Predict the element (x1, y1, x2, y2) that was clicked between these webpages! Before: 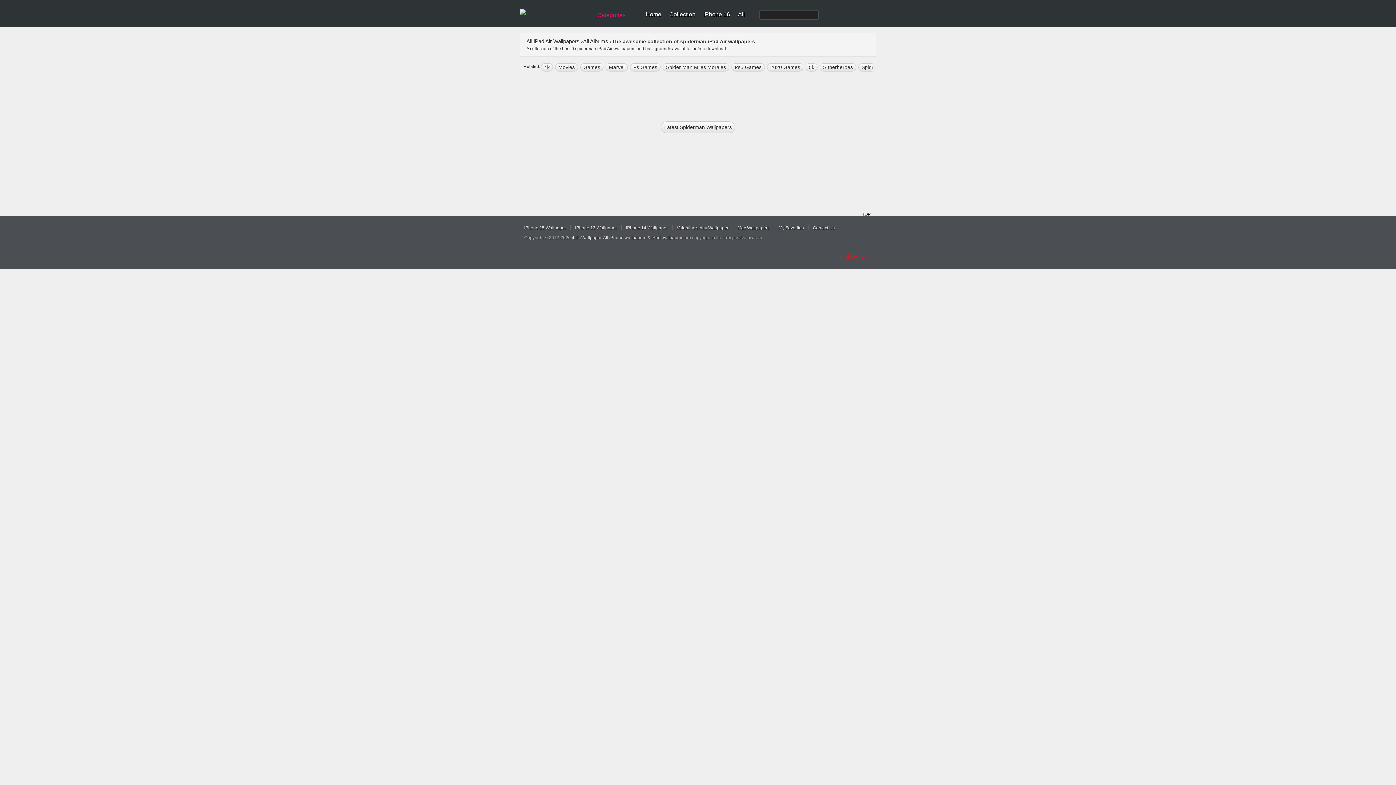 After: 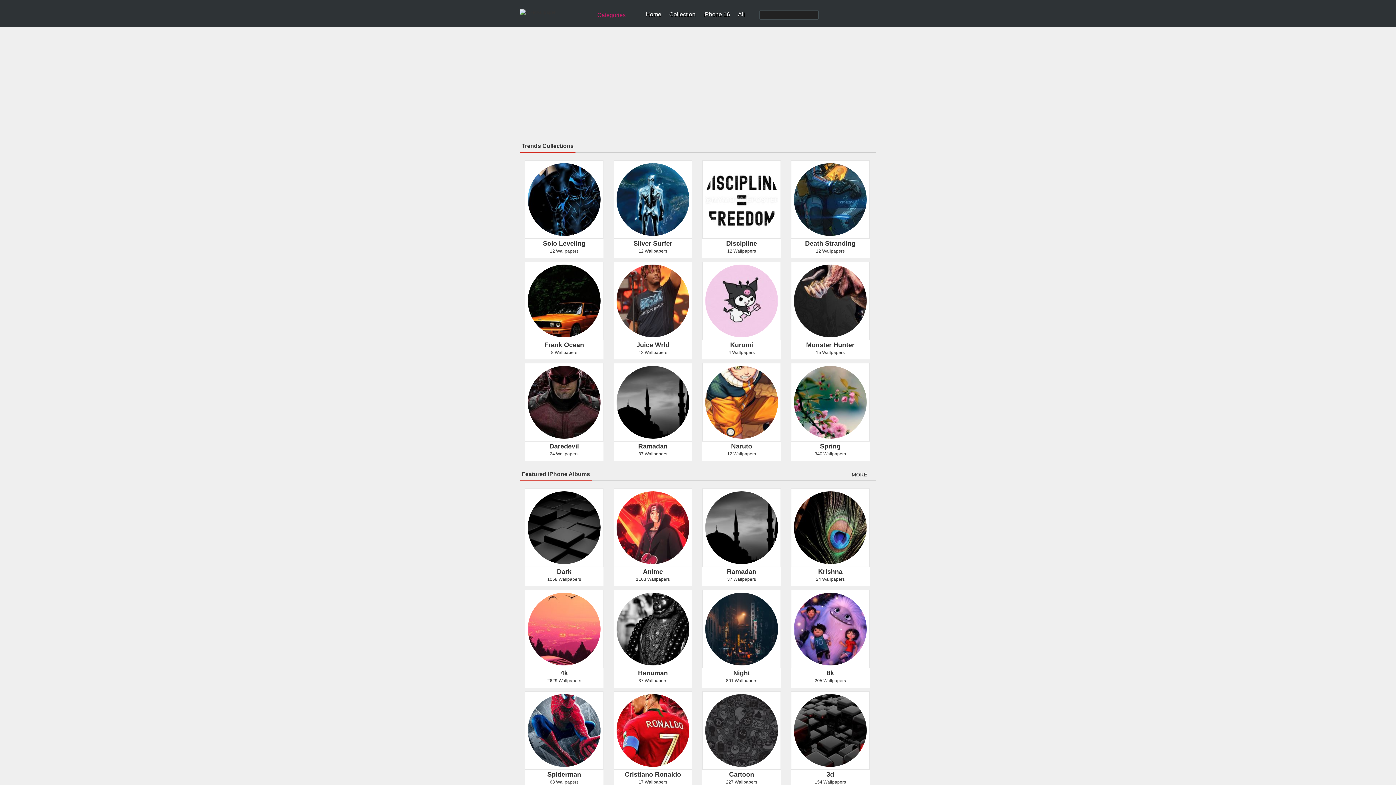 Action: bbox: (520, 9, 590, 15)